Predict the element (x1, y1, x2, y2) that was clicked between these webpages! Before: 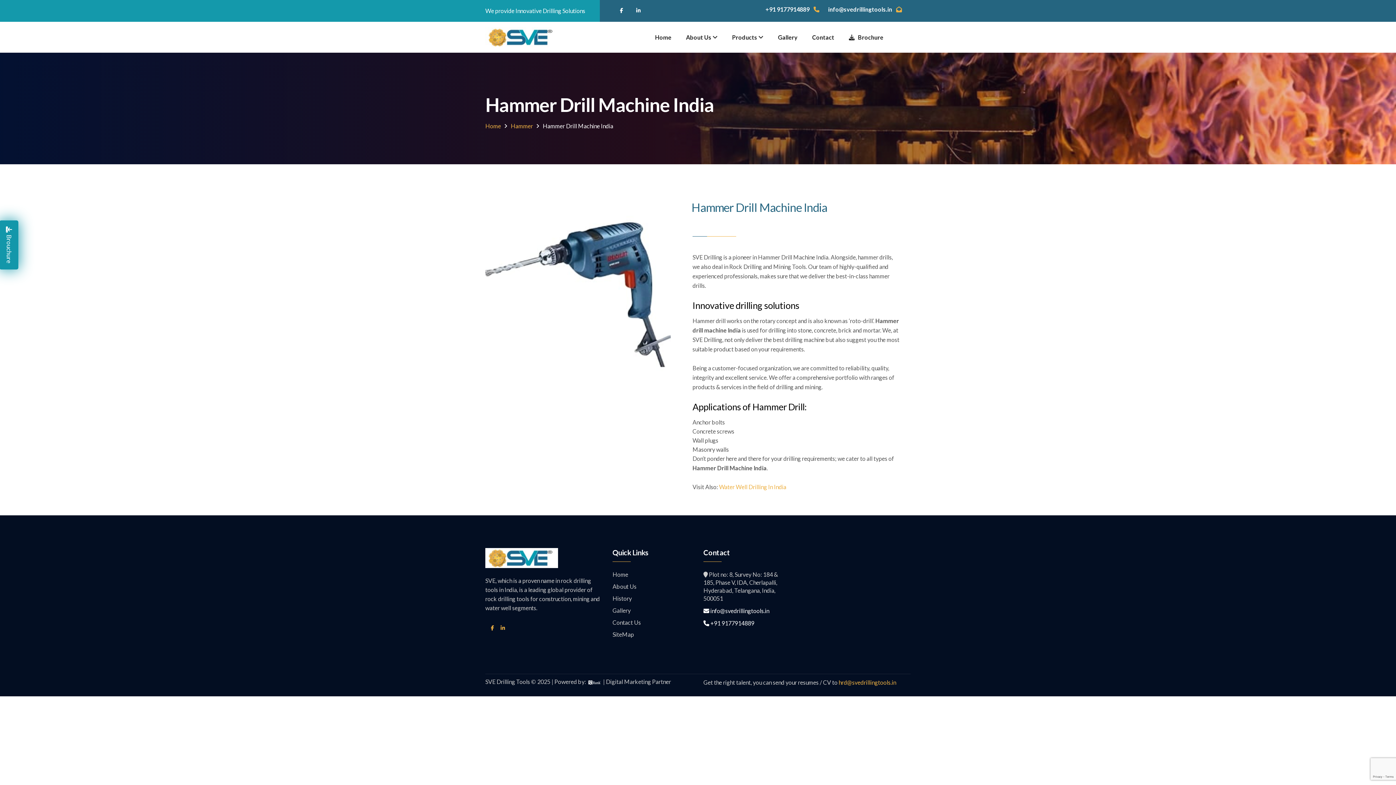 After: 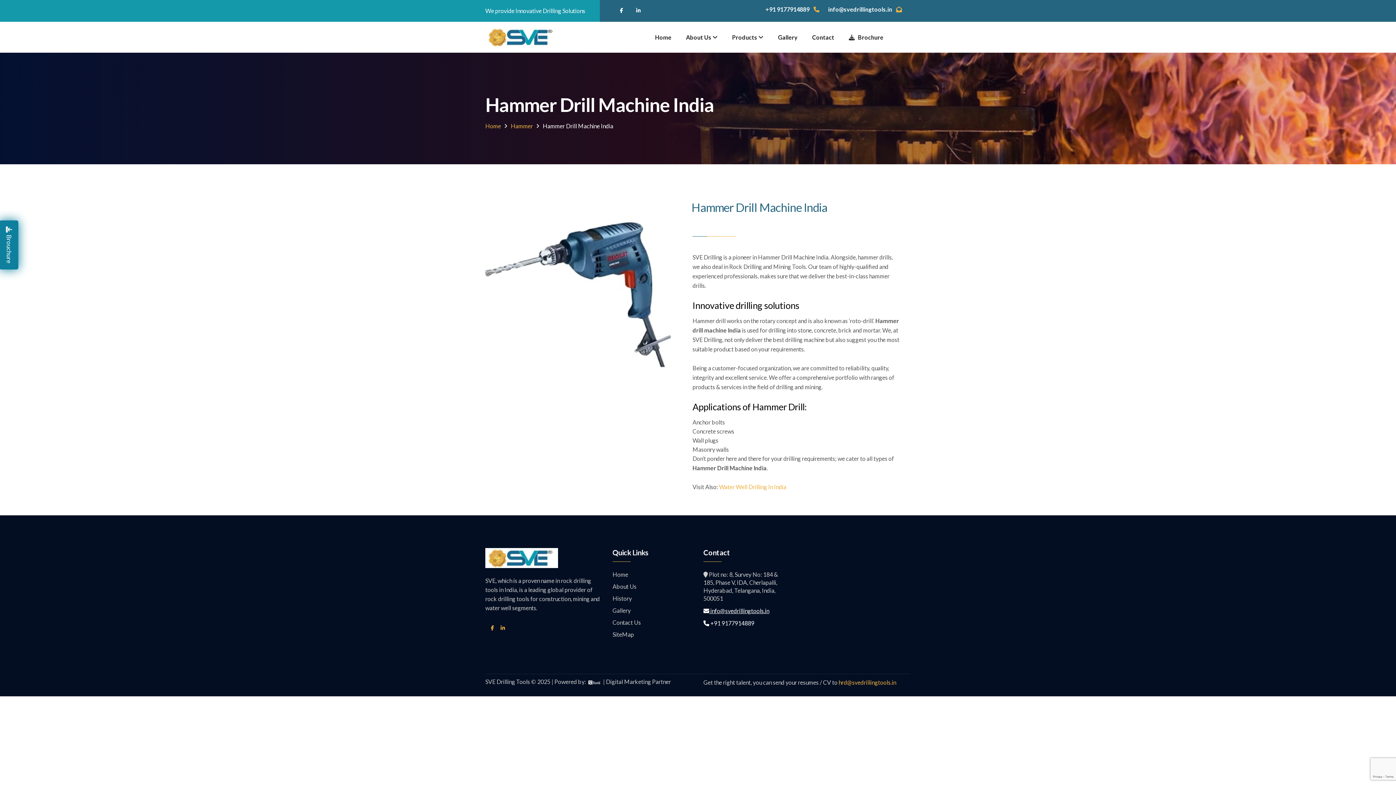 Action: label:  info@svedrillingtools.in bbox: (703, 607, 769, 614)